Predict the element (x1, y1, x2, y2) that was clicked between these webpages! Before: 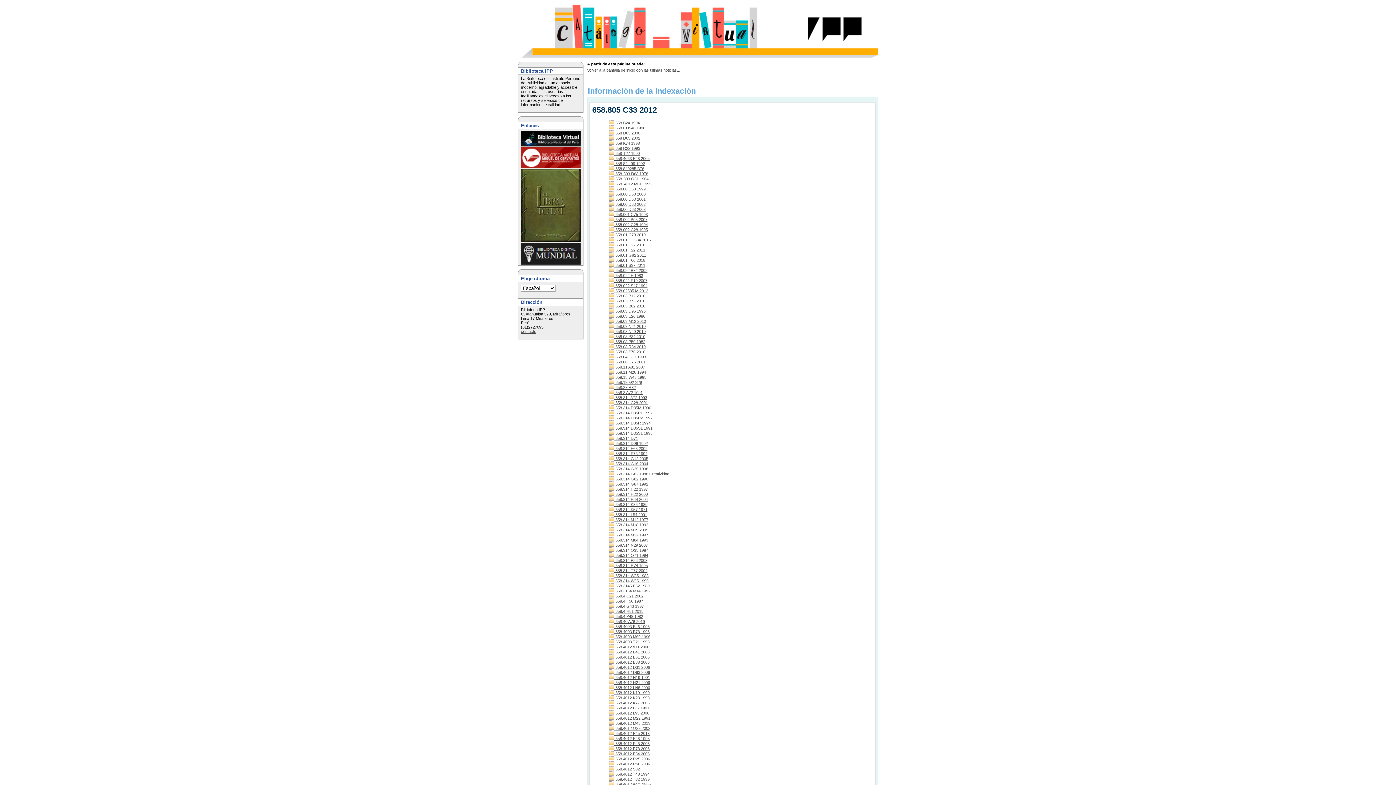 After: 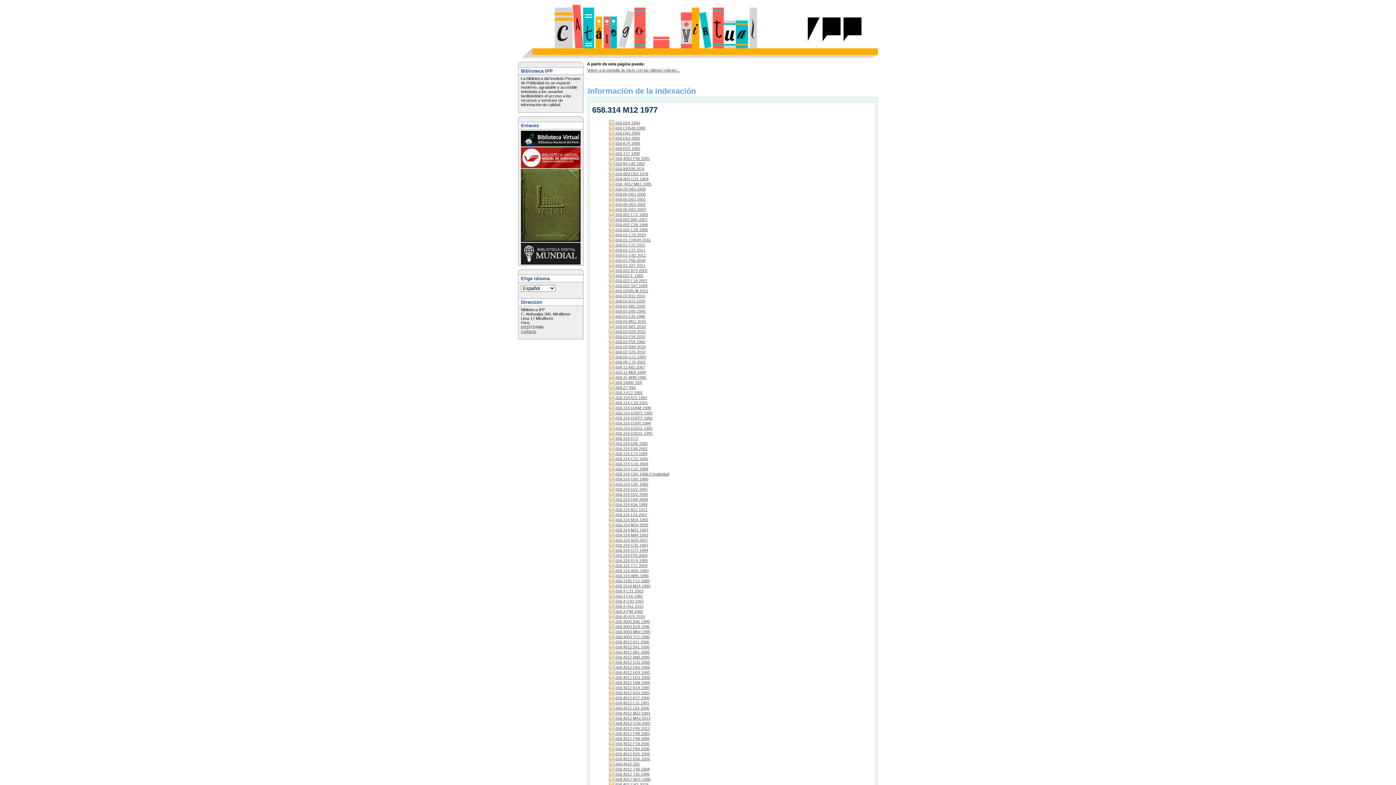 Action: bbox: (609, 517, 648, 522) label:  658.314 M12 1977